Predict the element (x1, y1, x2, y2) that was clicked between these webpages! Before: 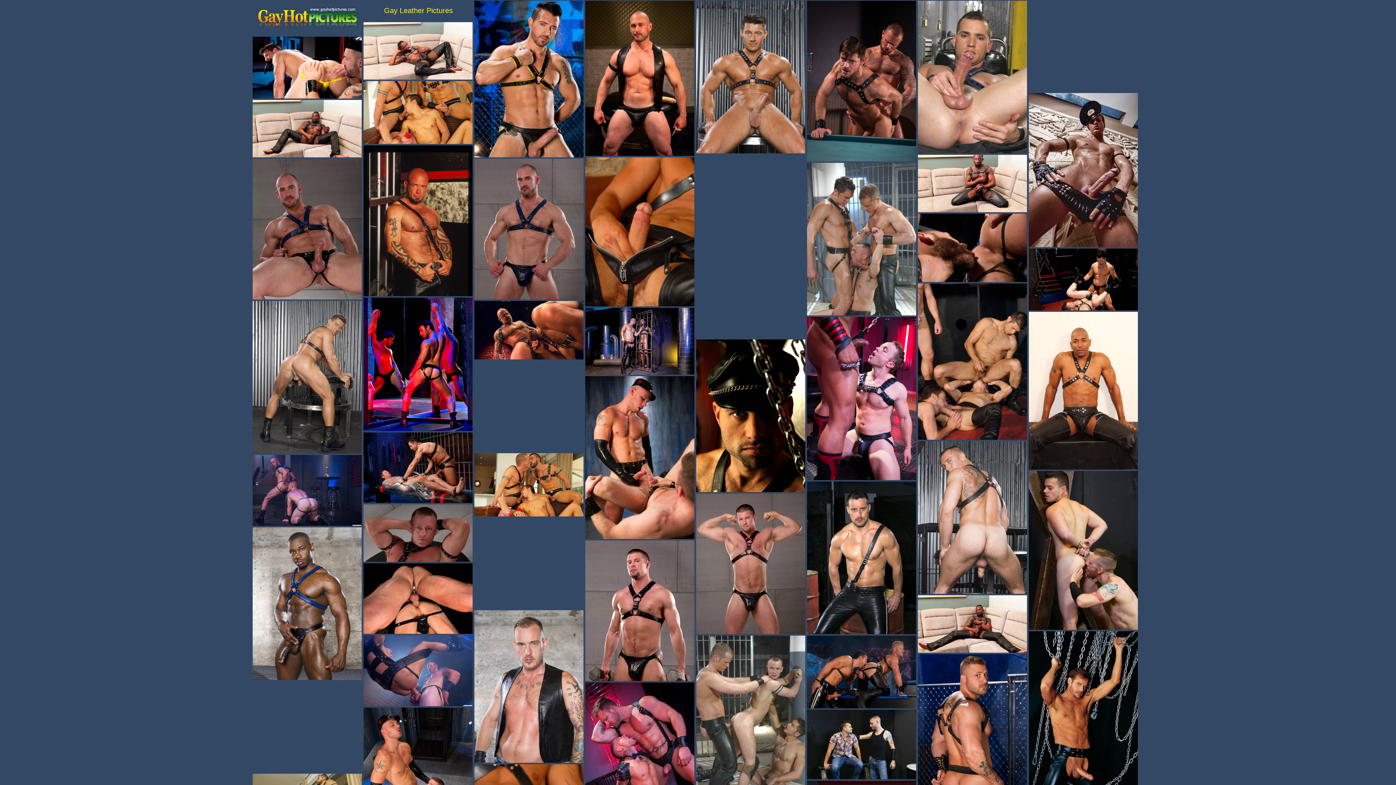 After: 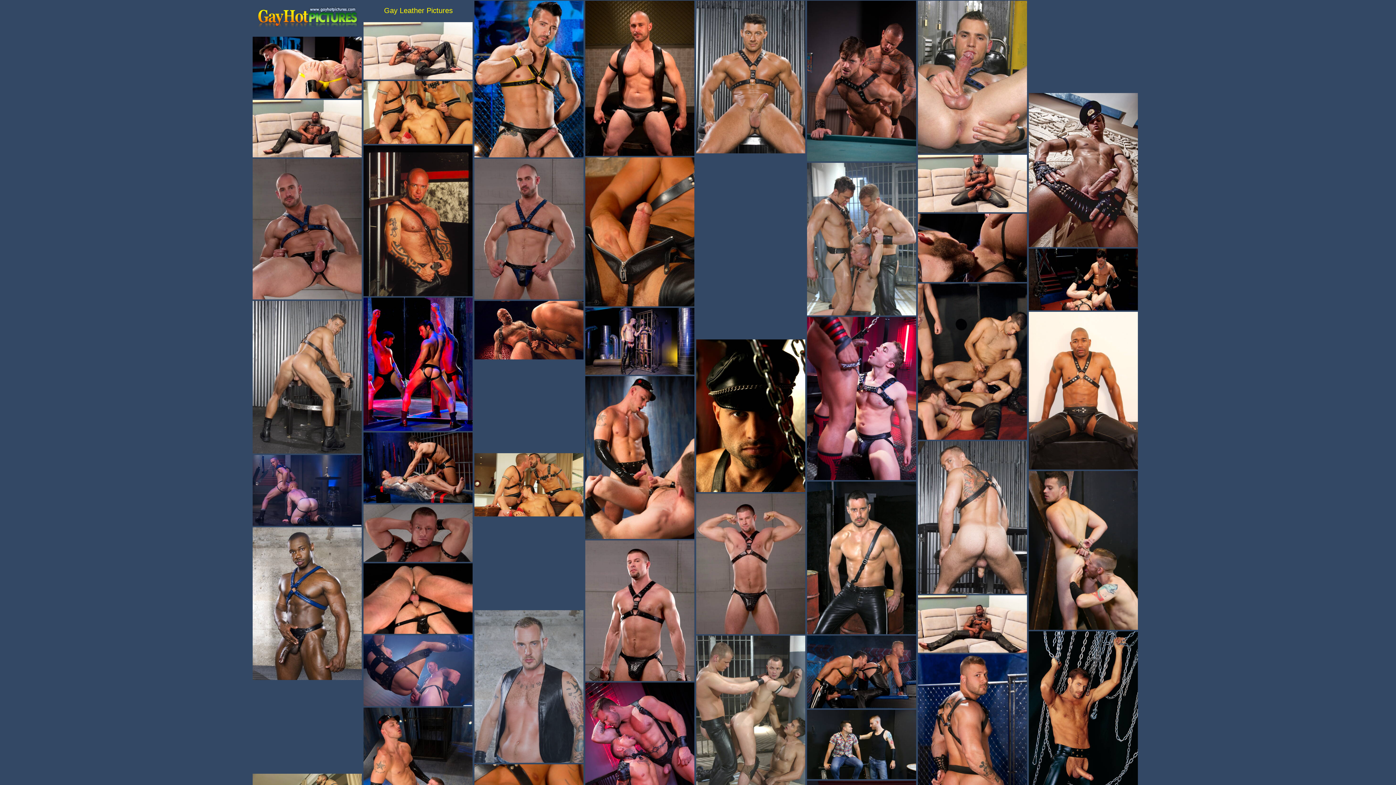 Action: bbox: (474, 610, 583, 763)